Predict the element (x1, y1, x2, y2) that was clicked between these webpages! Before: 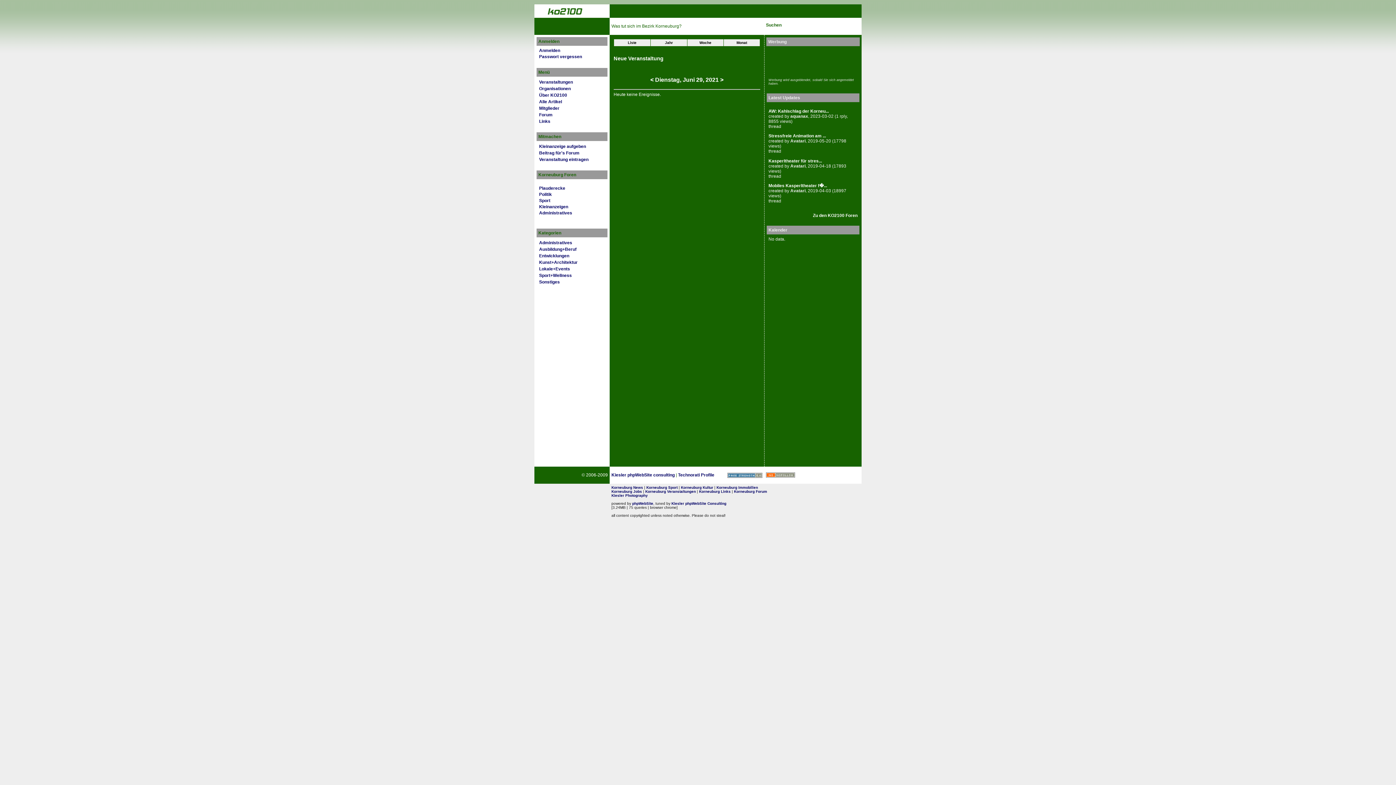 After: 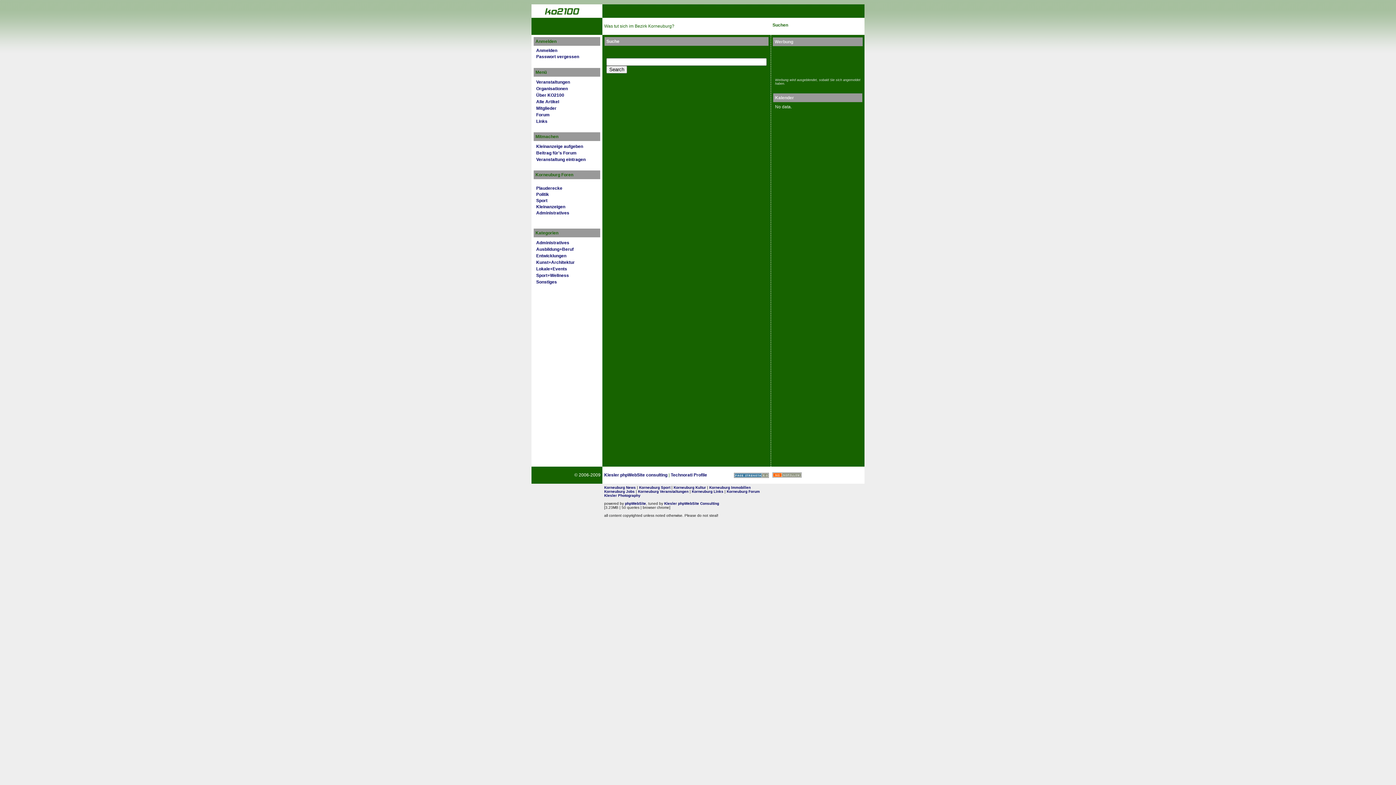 Action: bbox: (766, 22, 781, 27) label: Suchen